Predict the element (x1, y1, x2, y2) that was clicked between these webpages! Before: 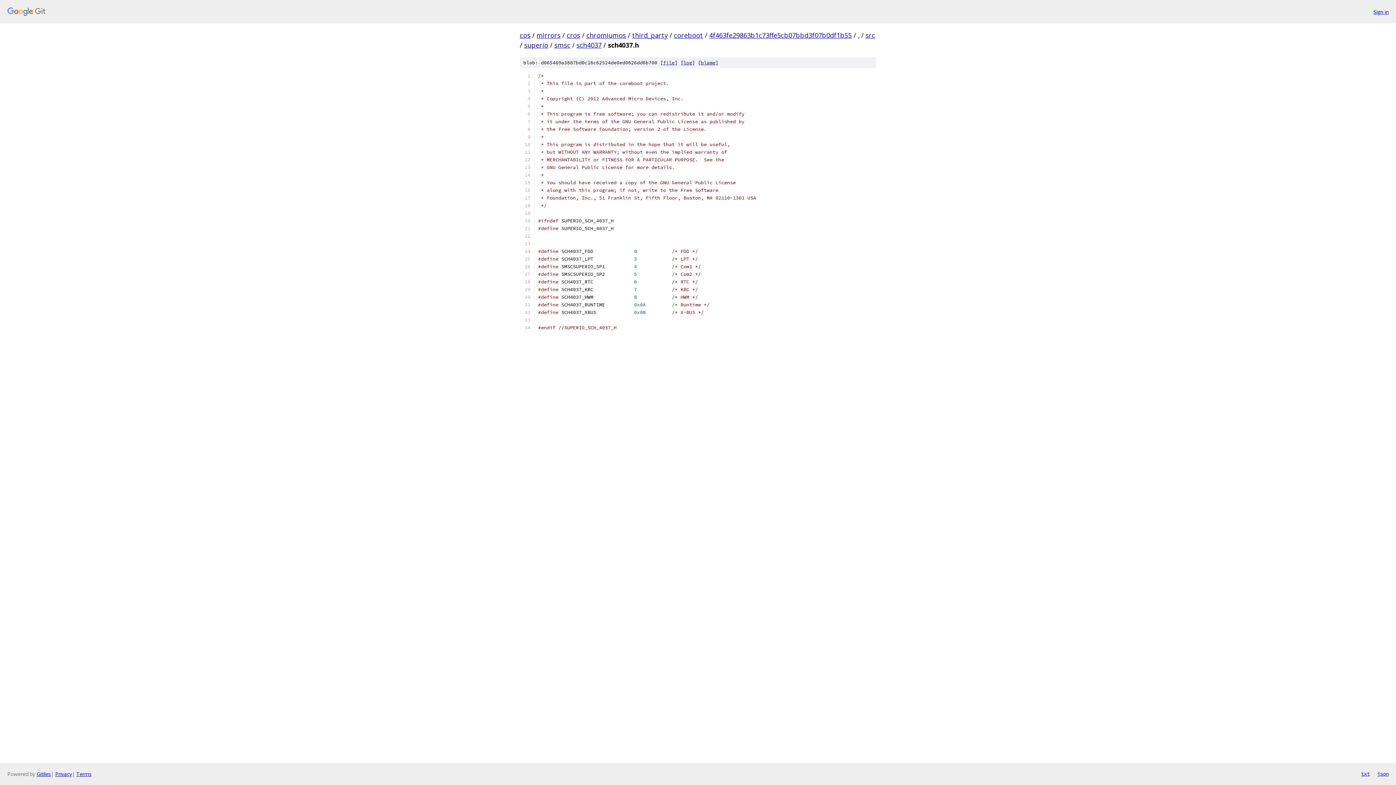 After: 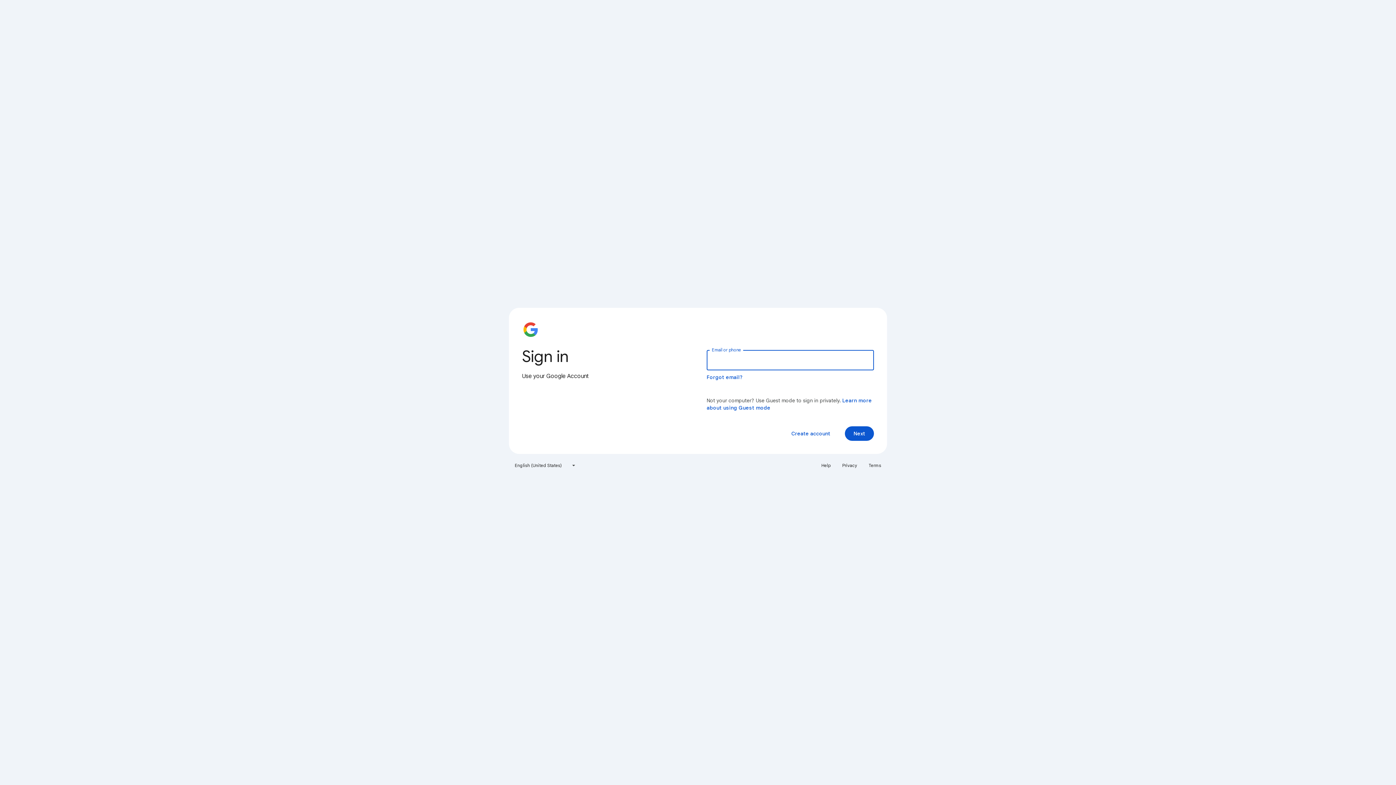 Action: label: Sign in bbox: (1373, 7, 1389, 15)